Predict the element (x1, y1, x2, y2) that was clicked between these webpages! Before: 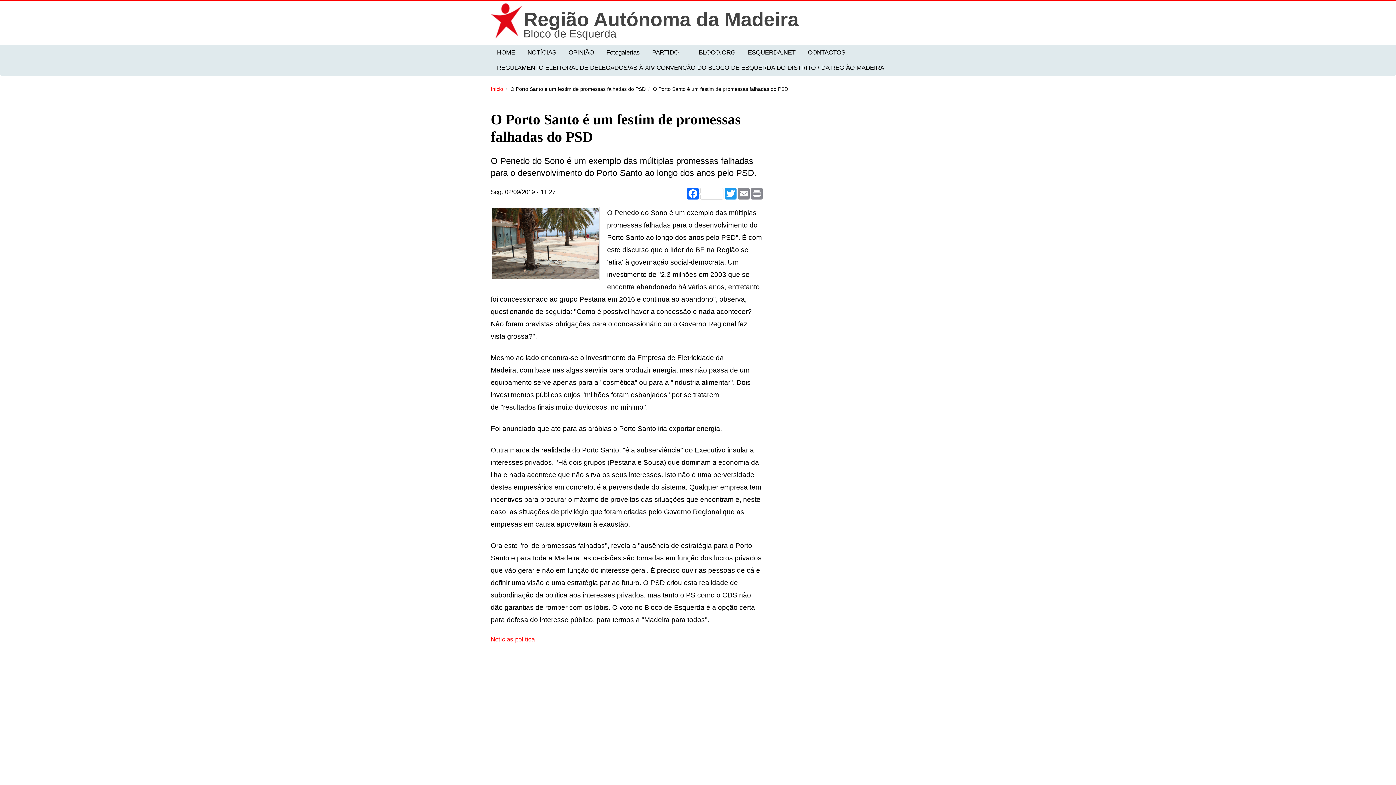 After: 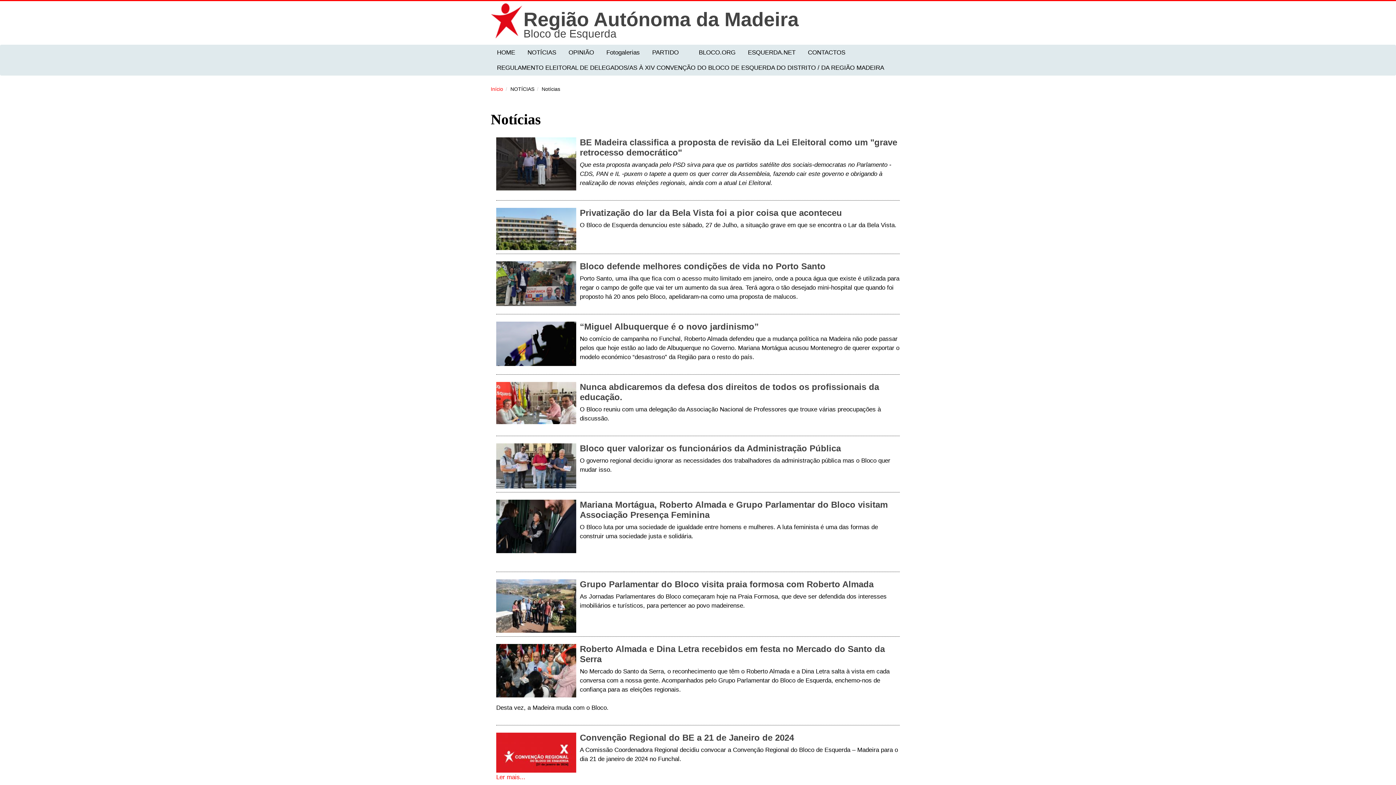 Action: label: NOTÍCIAS bbox: (521, 44, 562, 60)